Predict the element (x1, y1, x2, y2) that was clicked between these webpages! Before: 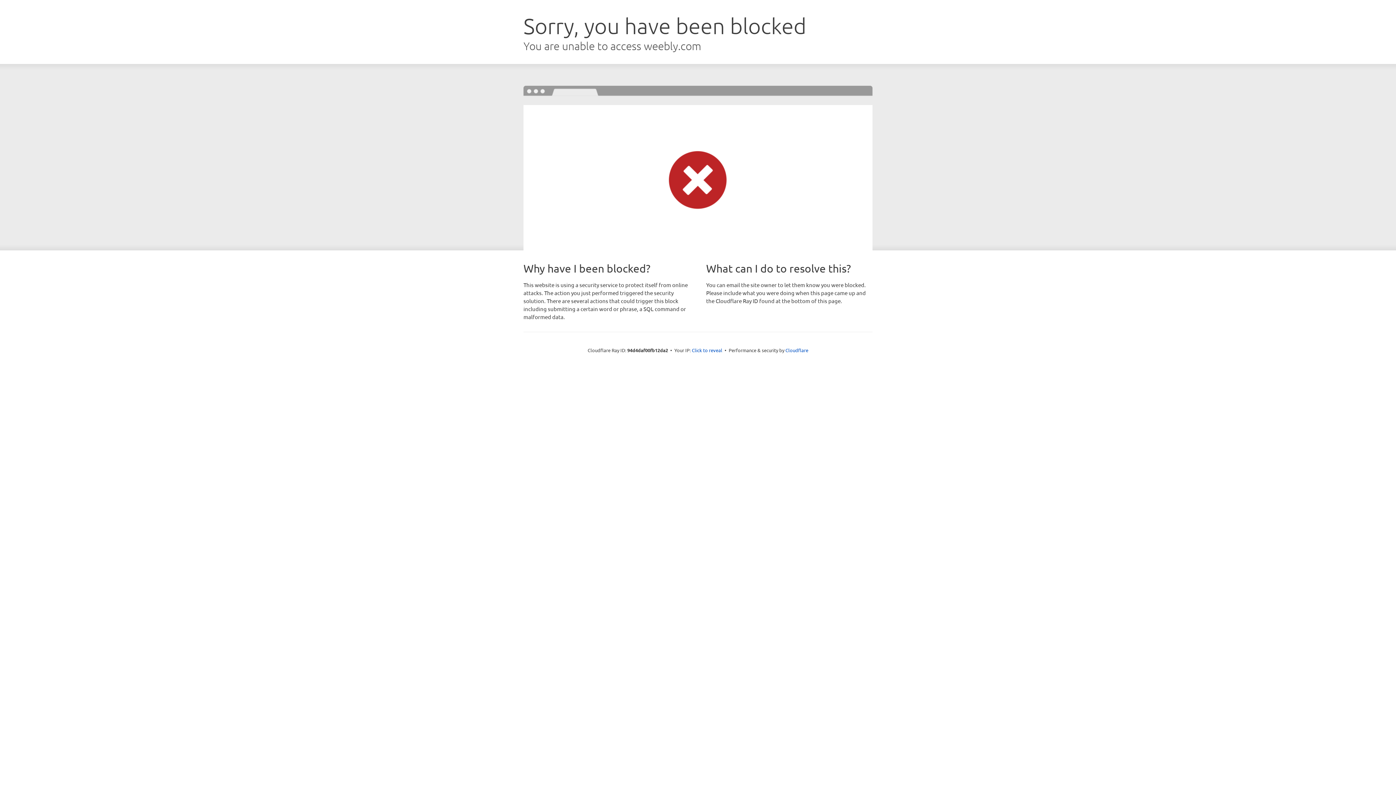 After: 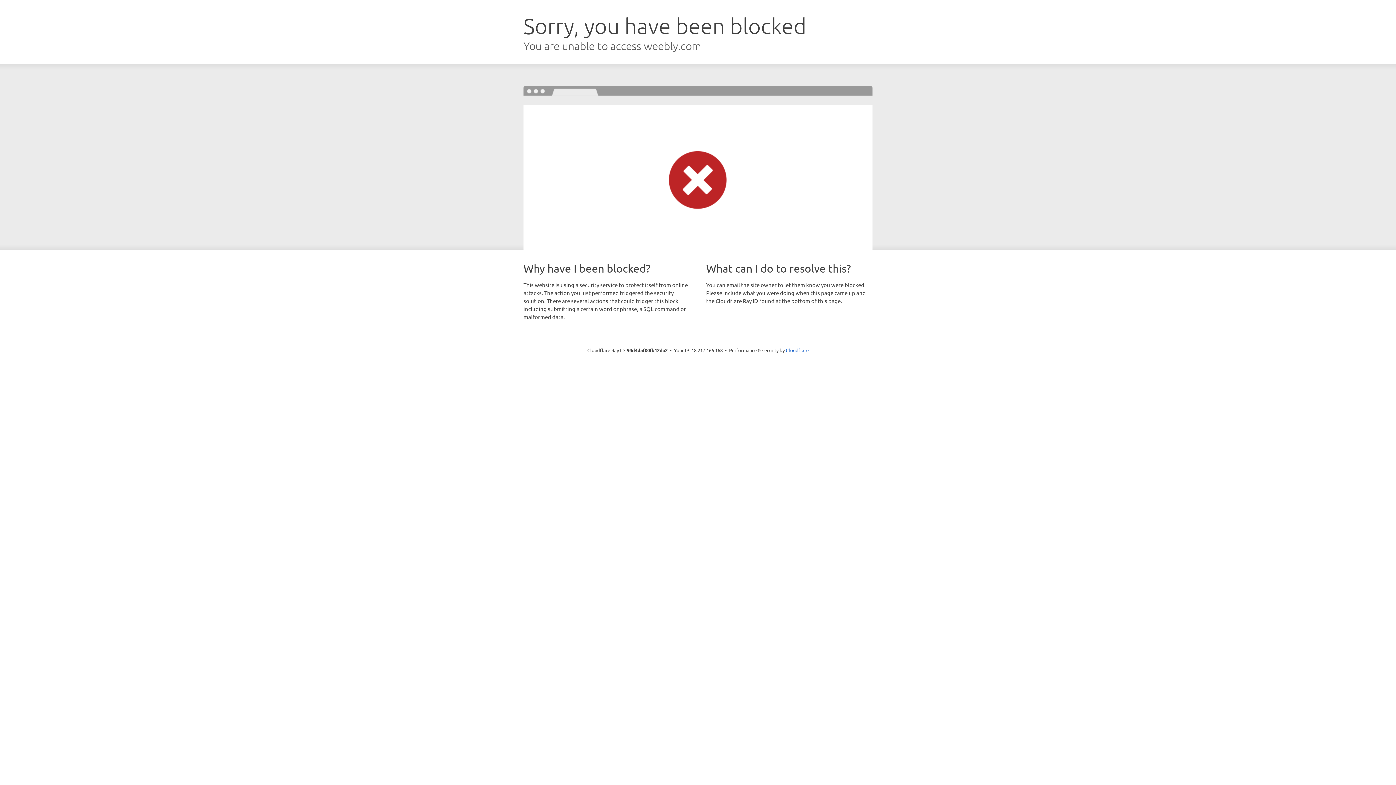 Action: label: Click to reveal bbox: (692, 346, 722, 353)